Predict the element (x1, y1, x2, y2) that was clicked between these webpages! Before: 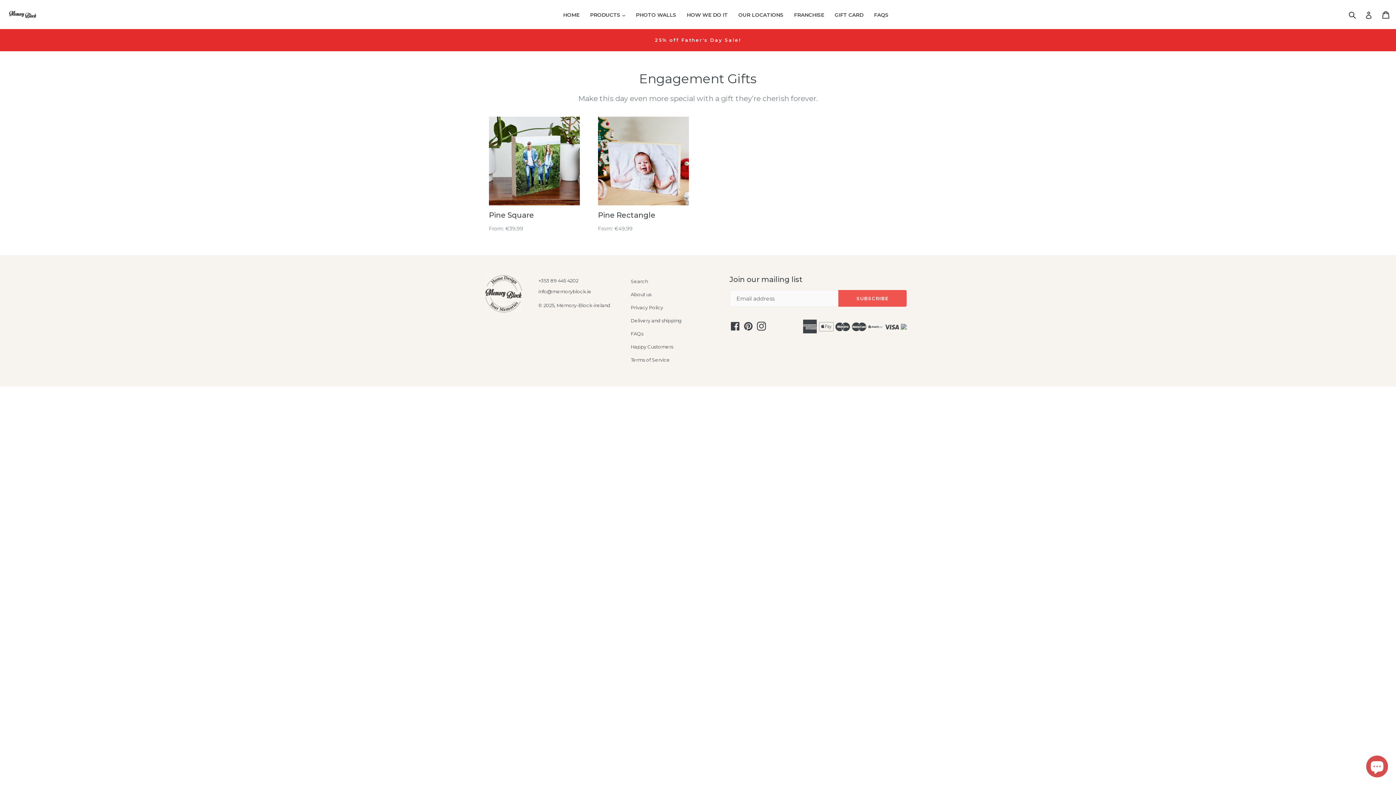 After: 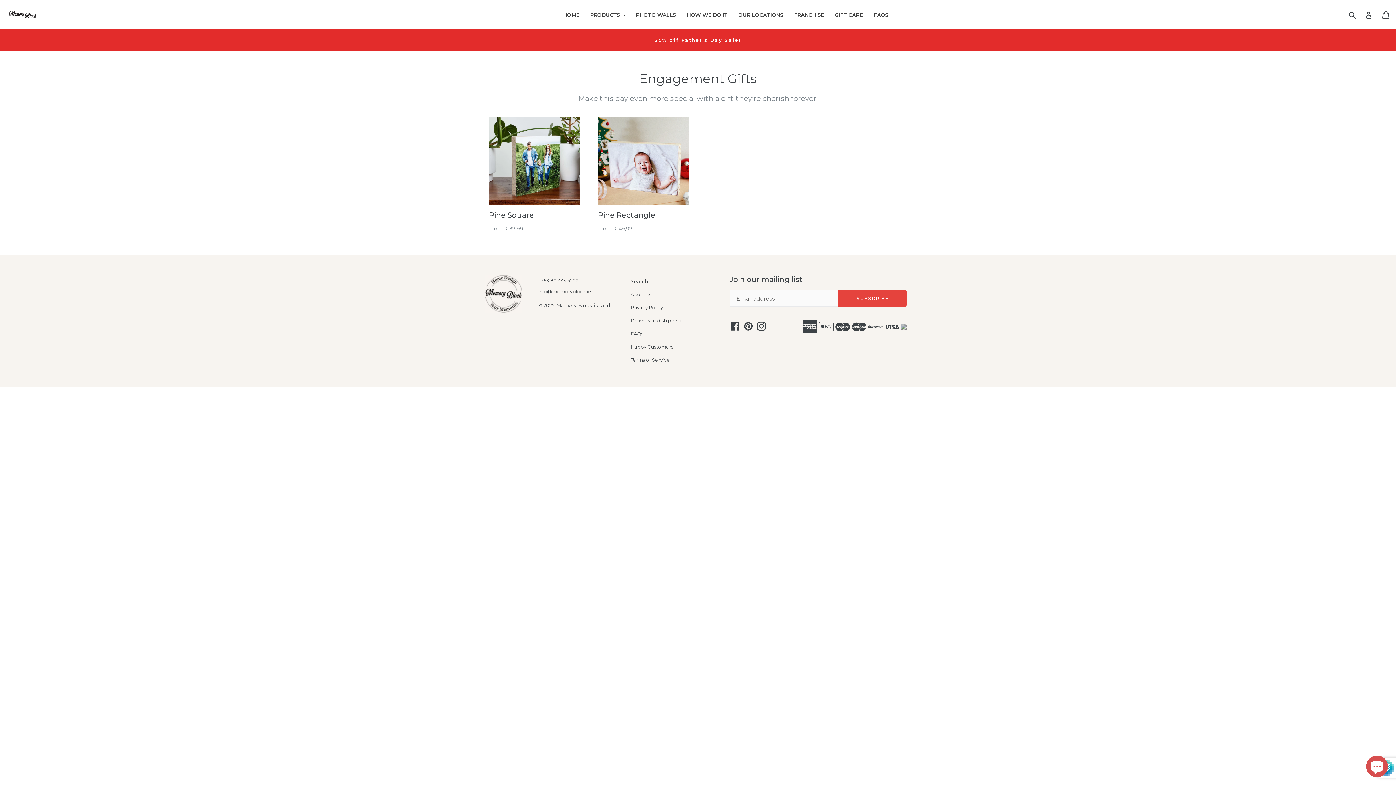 Action: bbox: (838, 290, 906, 306) label: SUBSCRIBE